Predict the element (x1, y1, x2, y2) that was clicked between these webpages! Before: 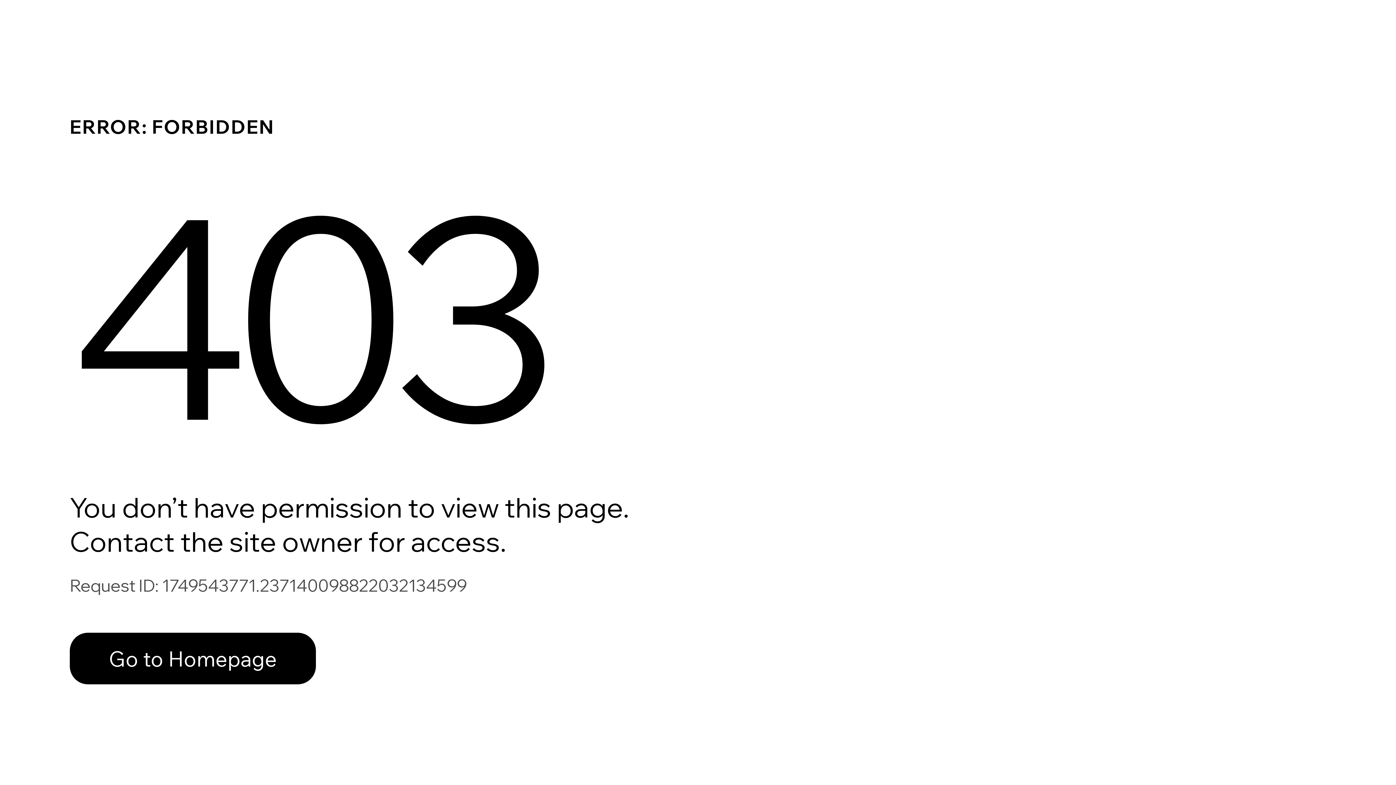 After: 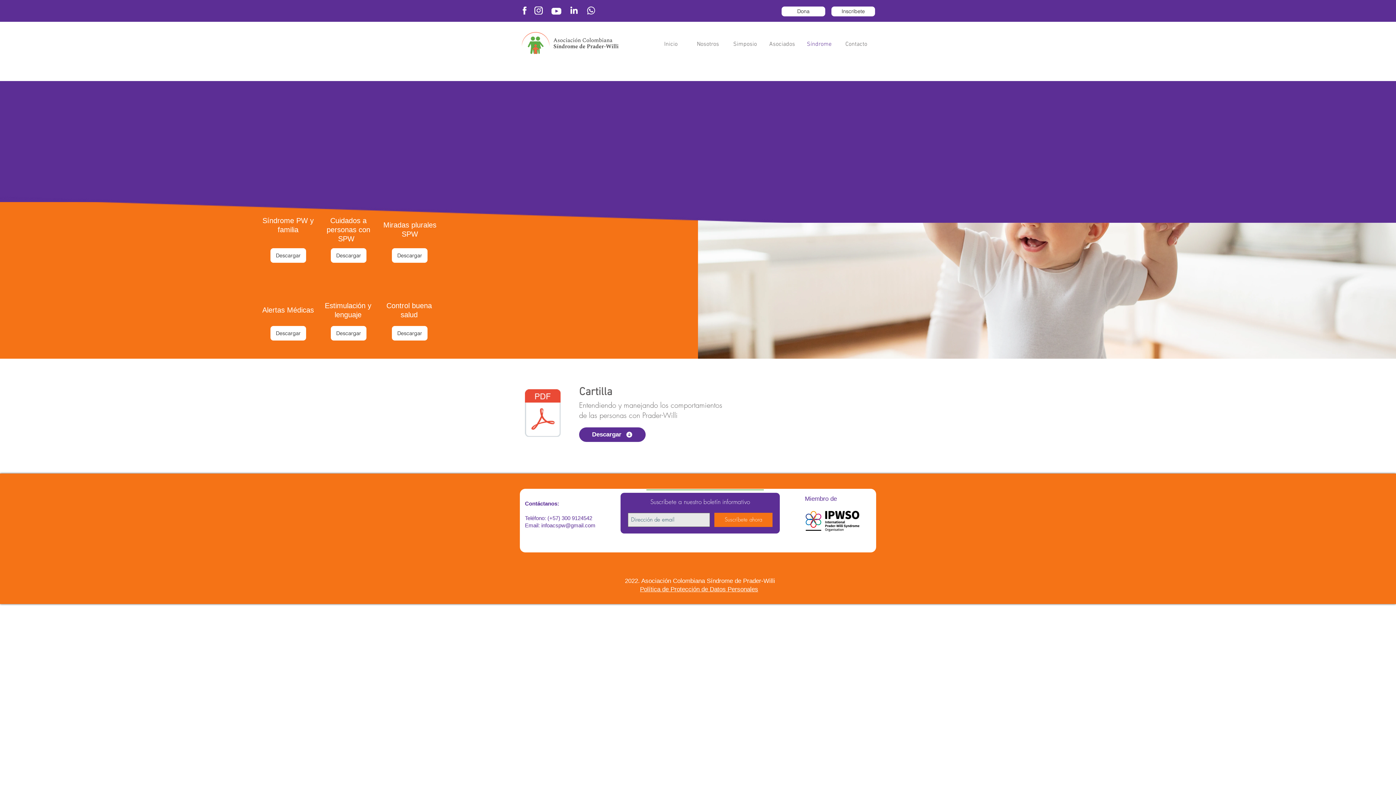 Action: label: Go to Homepage bbox: (69, 633, 316, 684)